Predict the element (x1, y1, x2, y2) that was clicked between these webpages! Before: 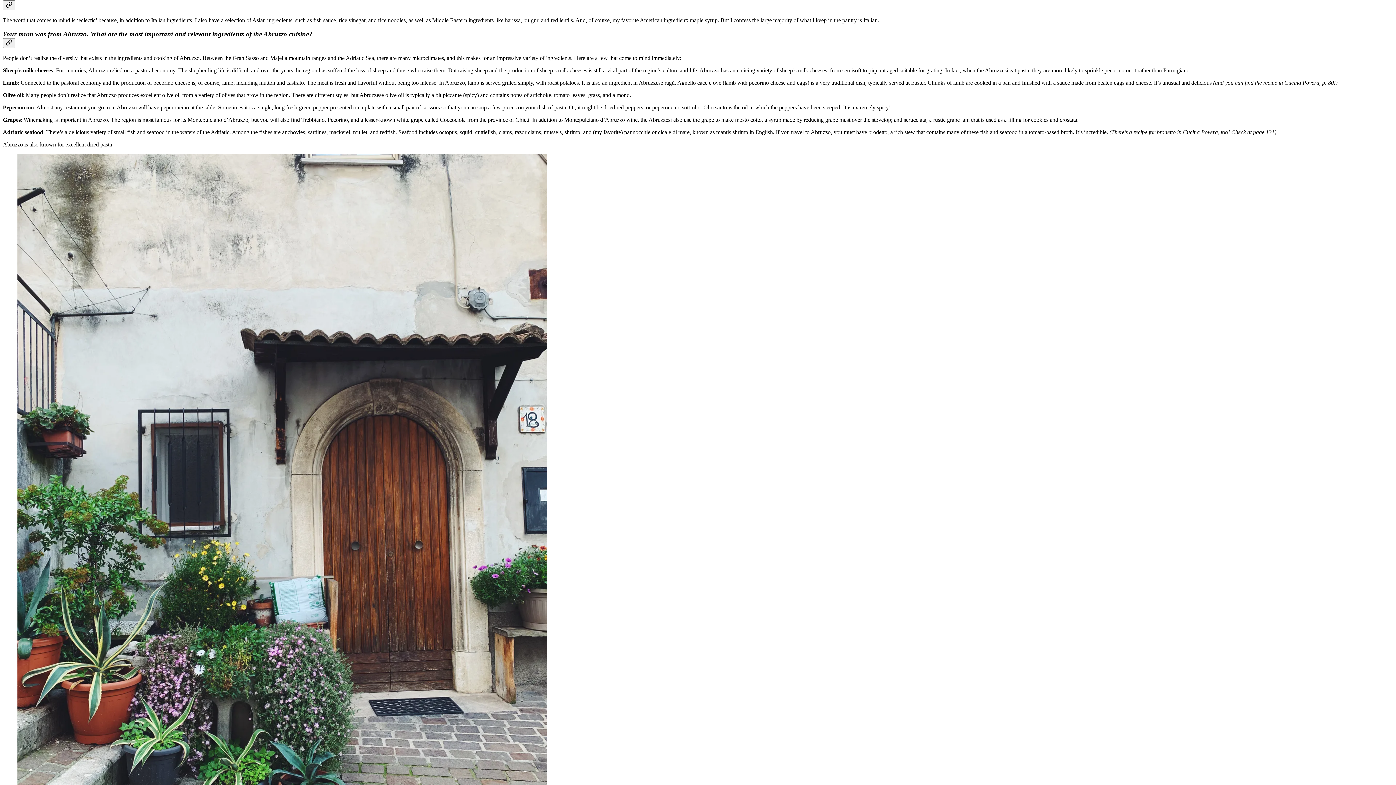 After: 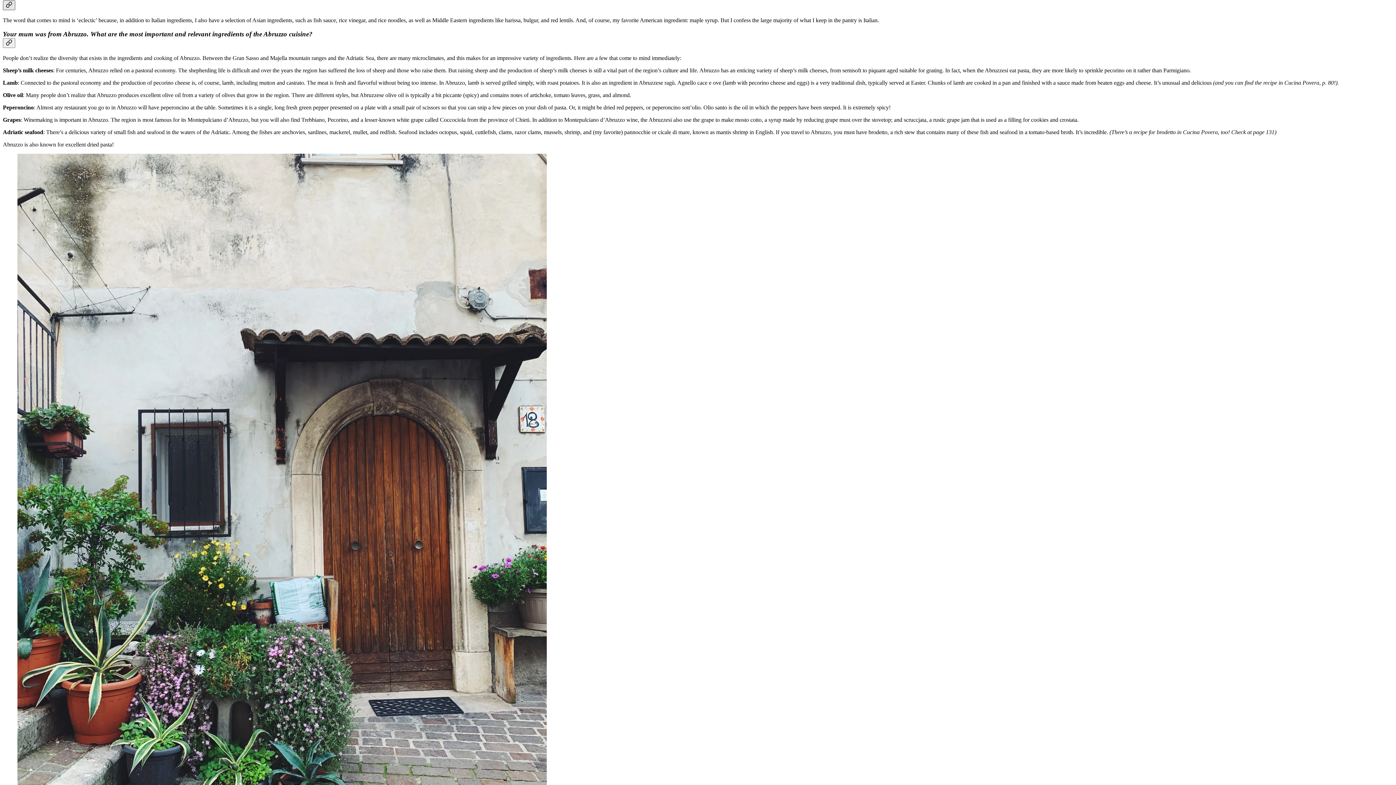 Action: bbox: (2, 0, 15, 10) label: Link